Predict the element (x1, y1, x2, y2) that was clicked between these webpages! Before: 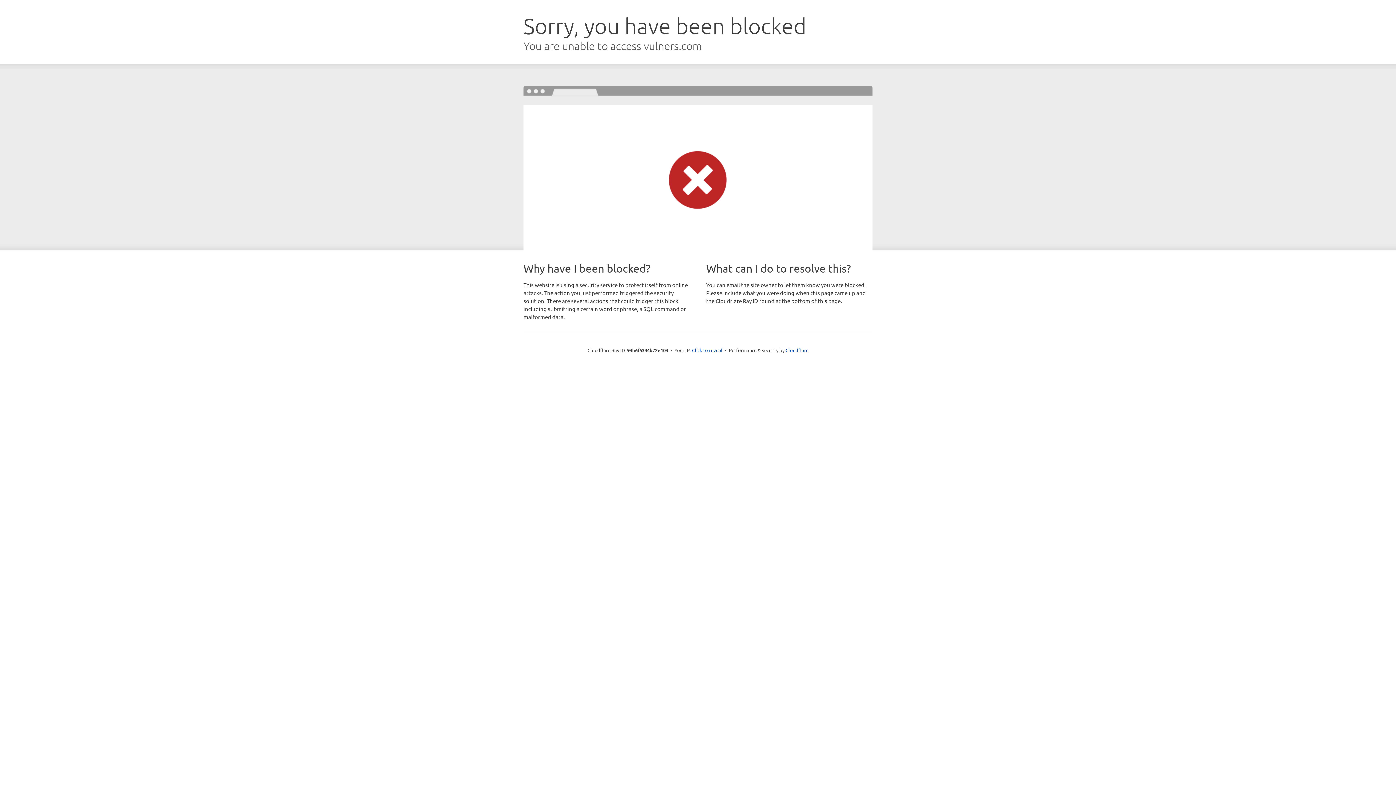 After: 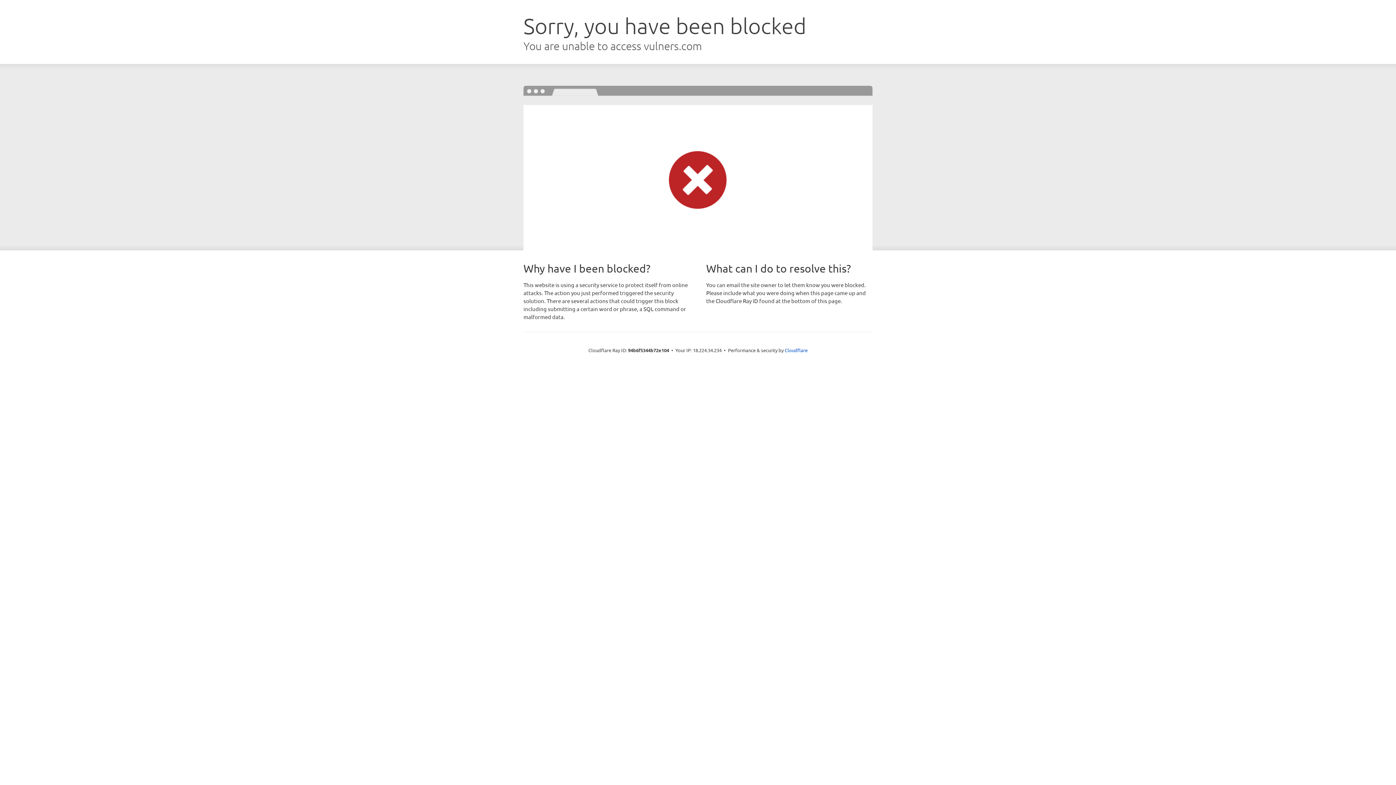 Action: bbox: (692, 346, 722, 353) label: Click to reveal